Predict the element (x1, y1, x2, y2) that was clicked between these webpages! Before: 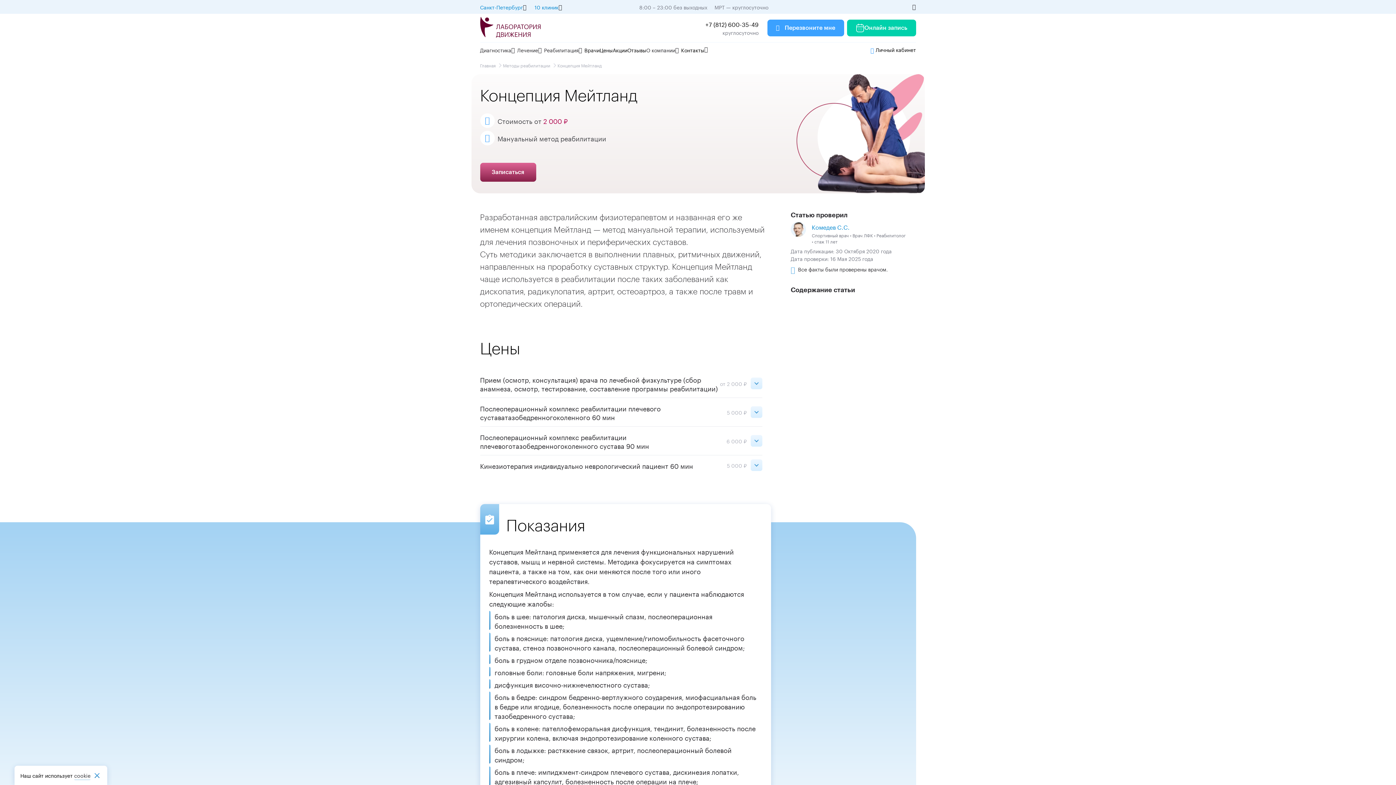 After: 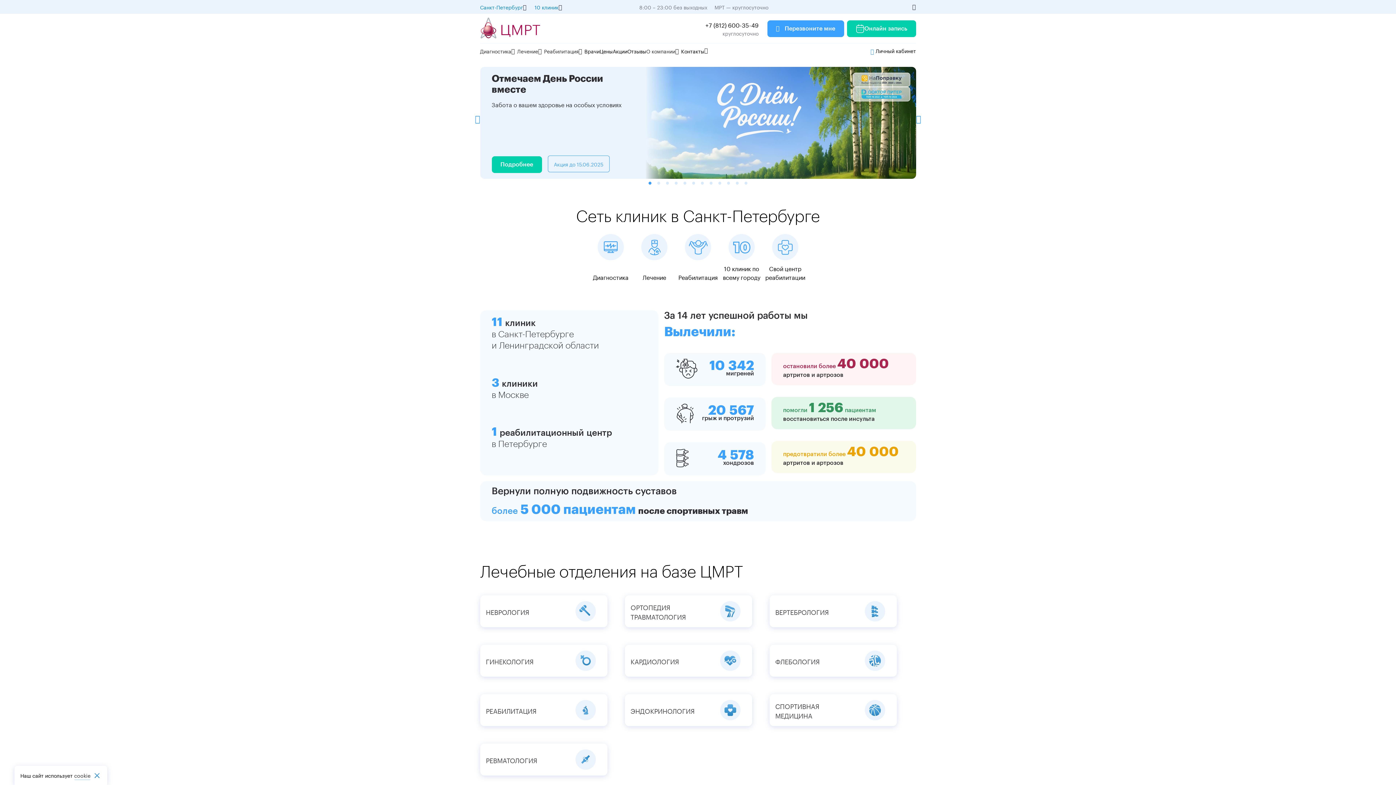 Action: bbox: (480, 16, 540, 39)